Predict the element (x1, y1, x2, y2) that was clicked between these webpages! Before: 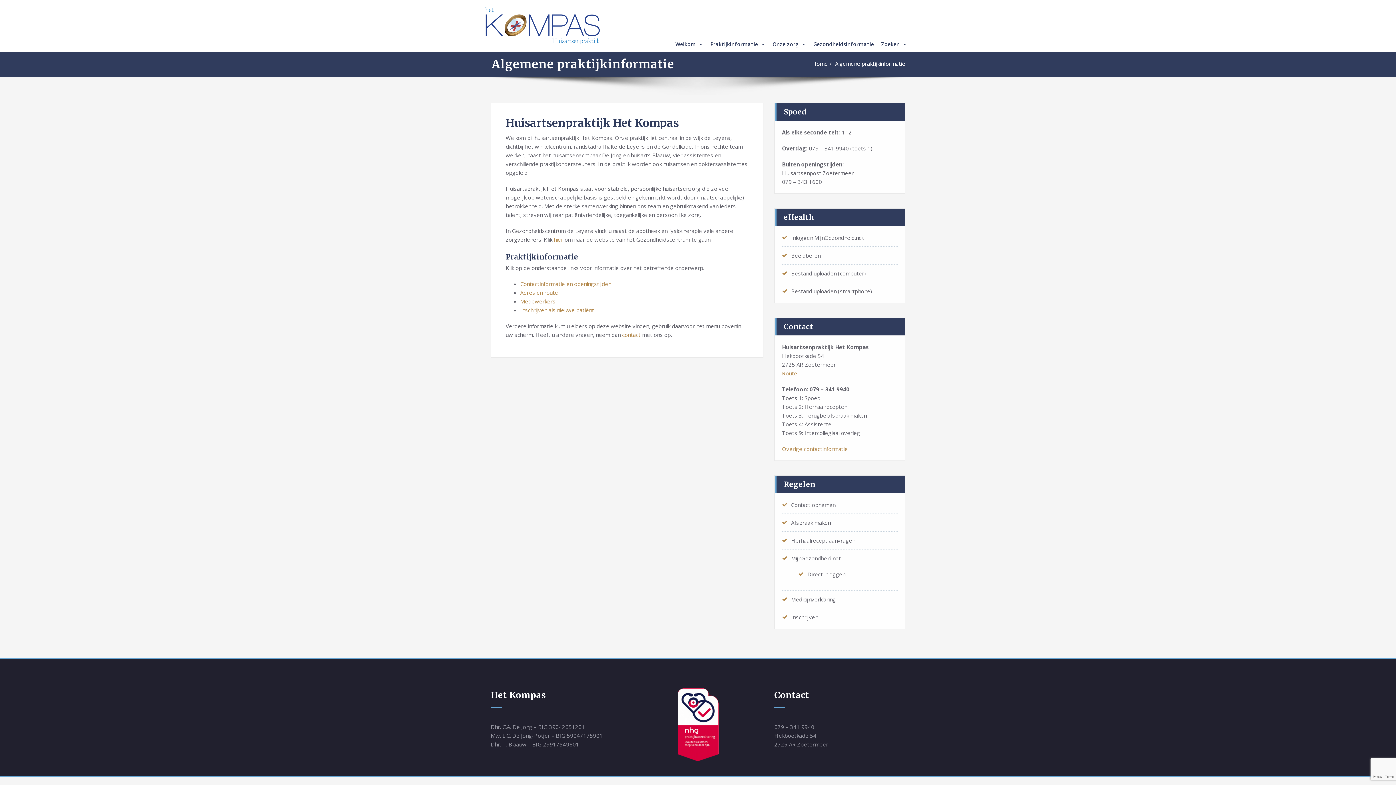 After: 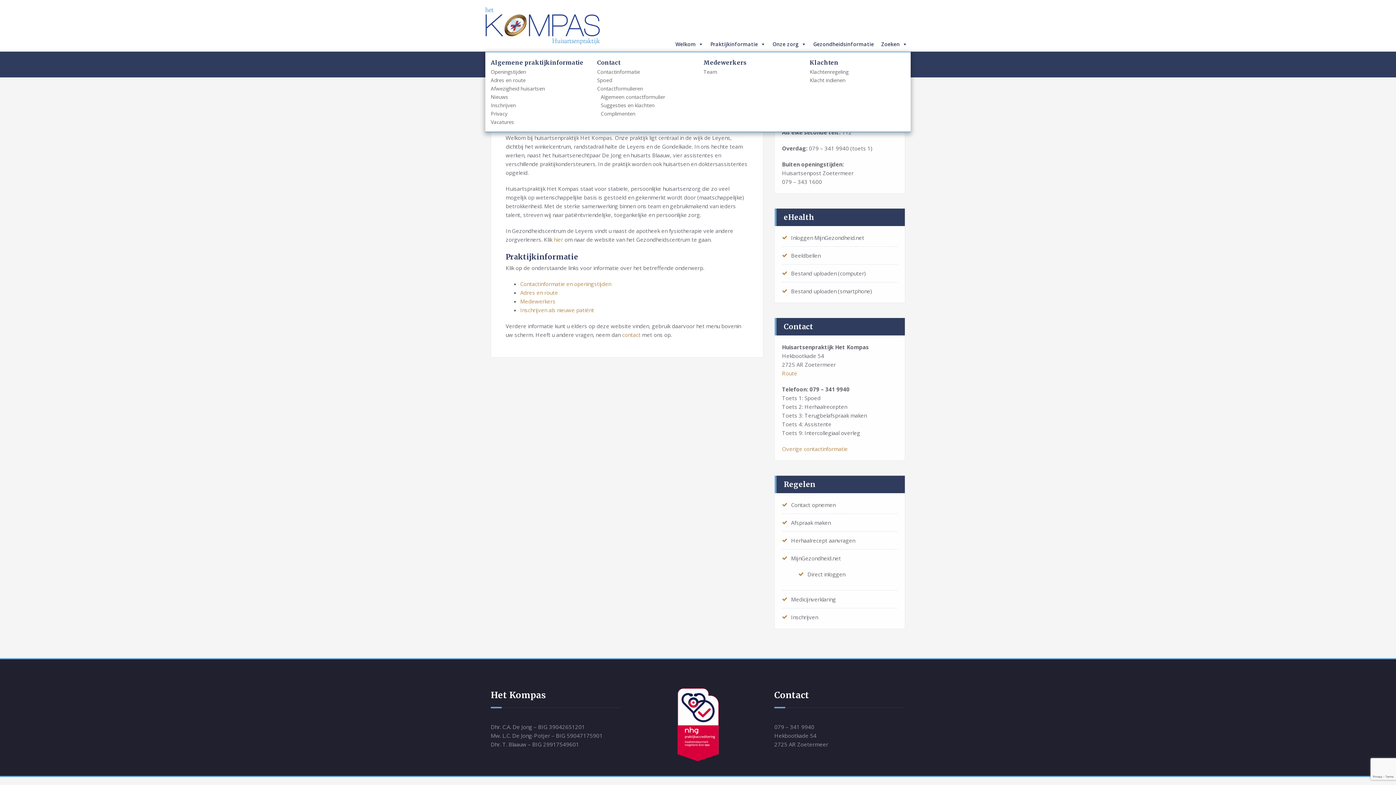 Action: label: Praktijkinformatie bbox: (706, 37, 769, 51)